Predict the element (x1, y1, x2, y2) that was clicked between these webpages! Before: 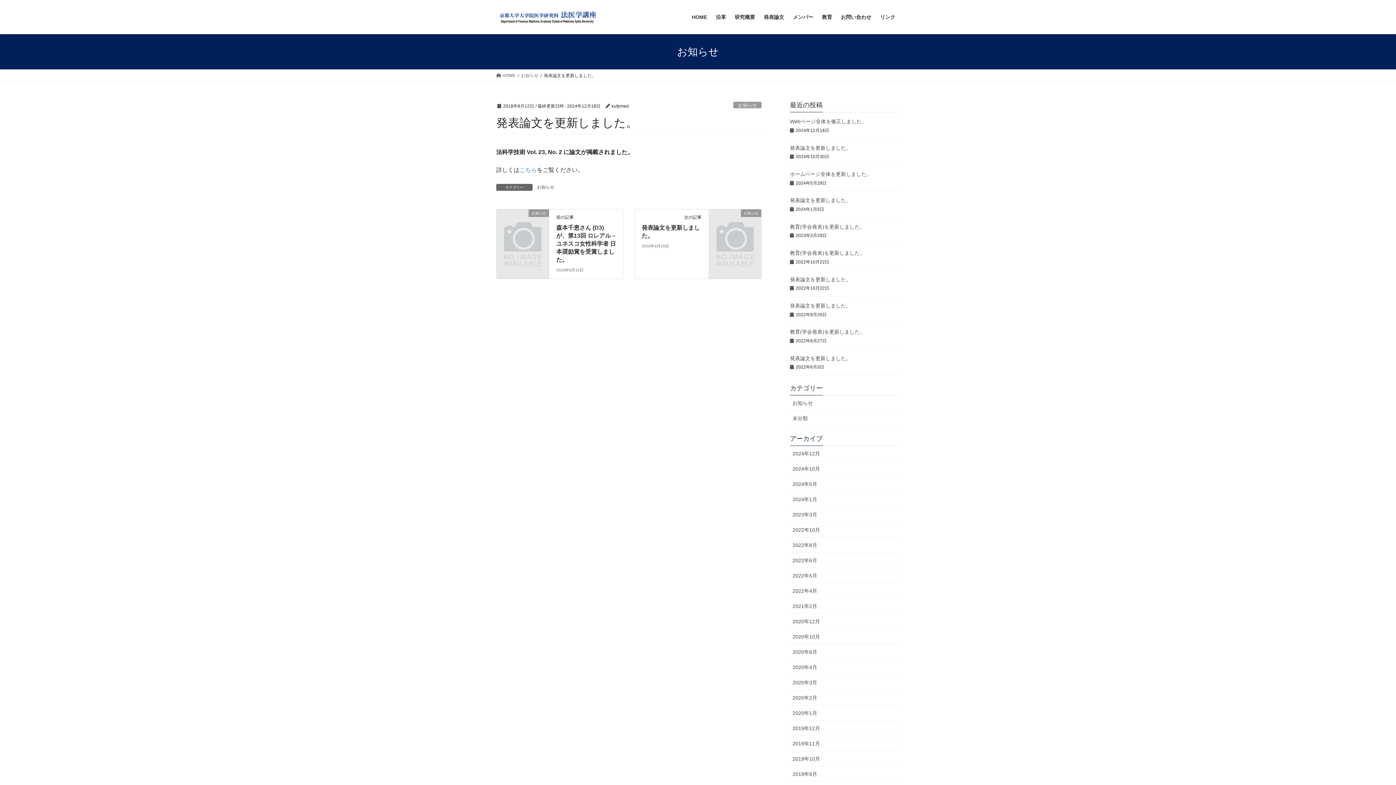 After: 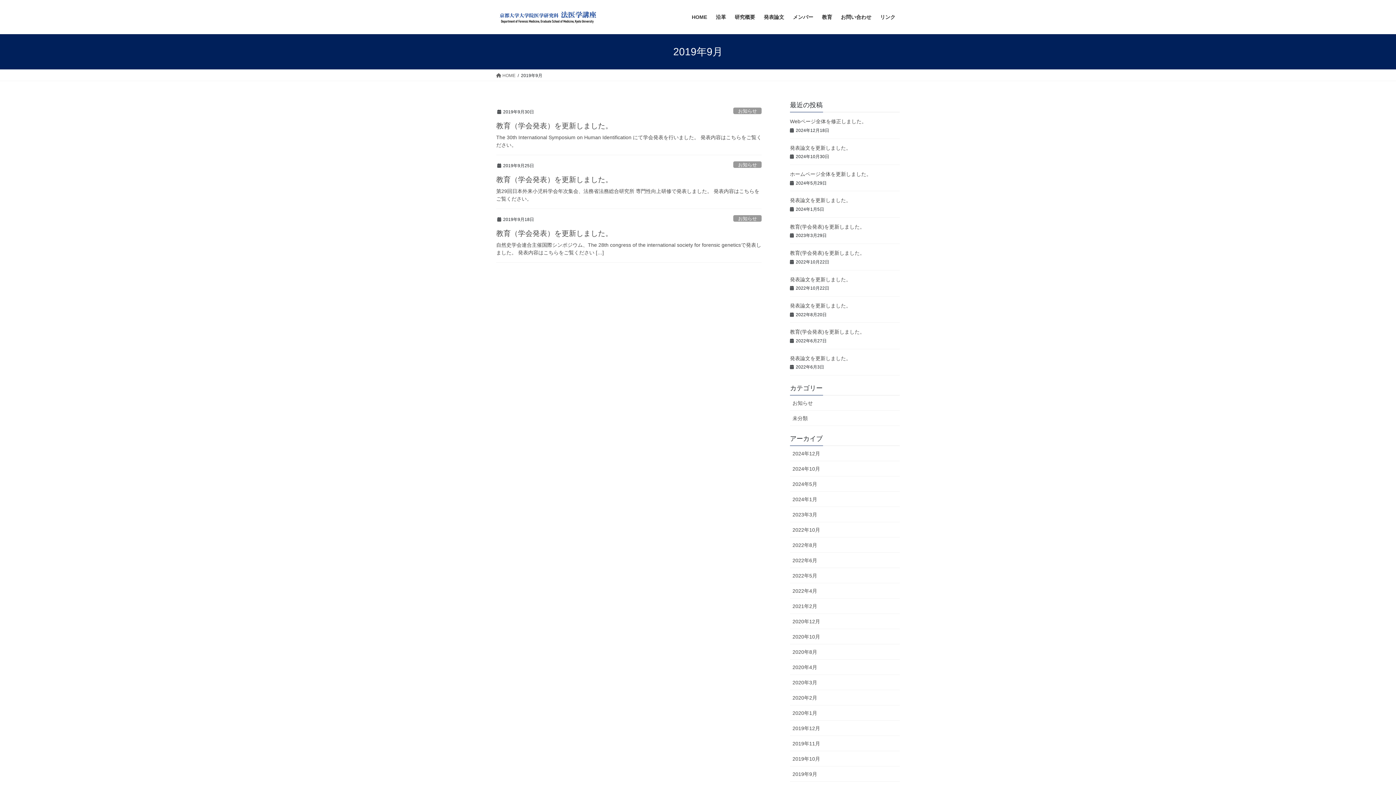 Action: bbox: (790, 766, 900, 782) label: 2019年9月